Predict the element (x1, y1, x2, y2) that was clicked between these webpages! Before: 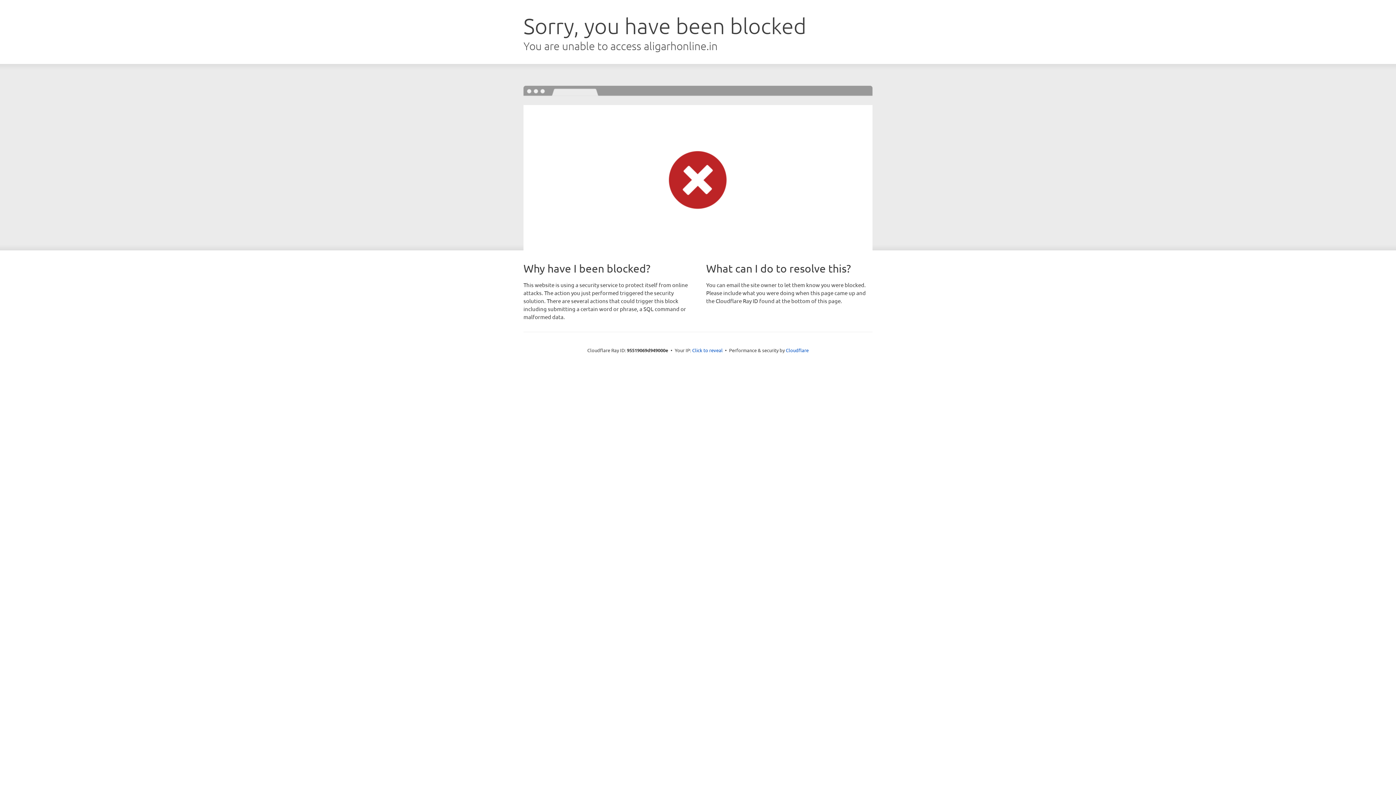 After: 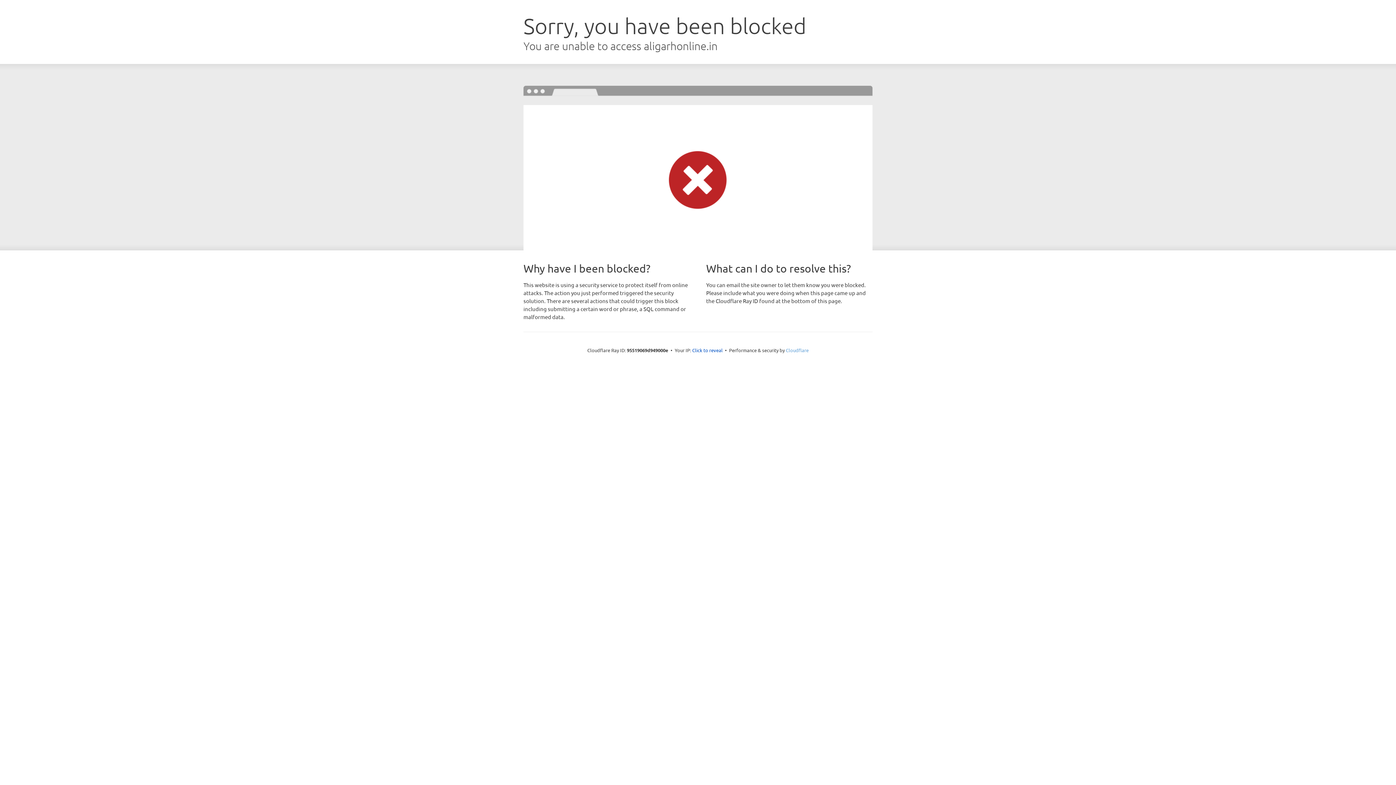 Action: bbox: (786, 347, 808, 353) label: Cloudflare